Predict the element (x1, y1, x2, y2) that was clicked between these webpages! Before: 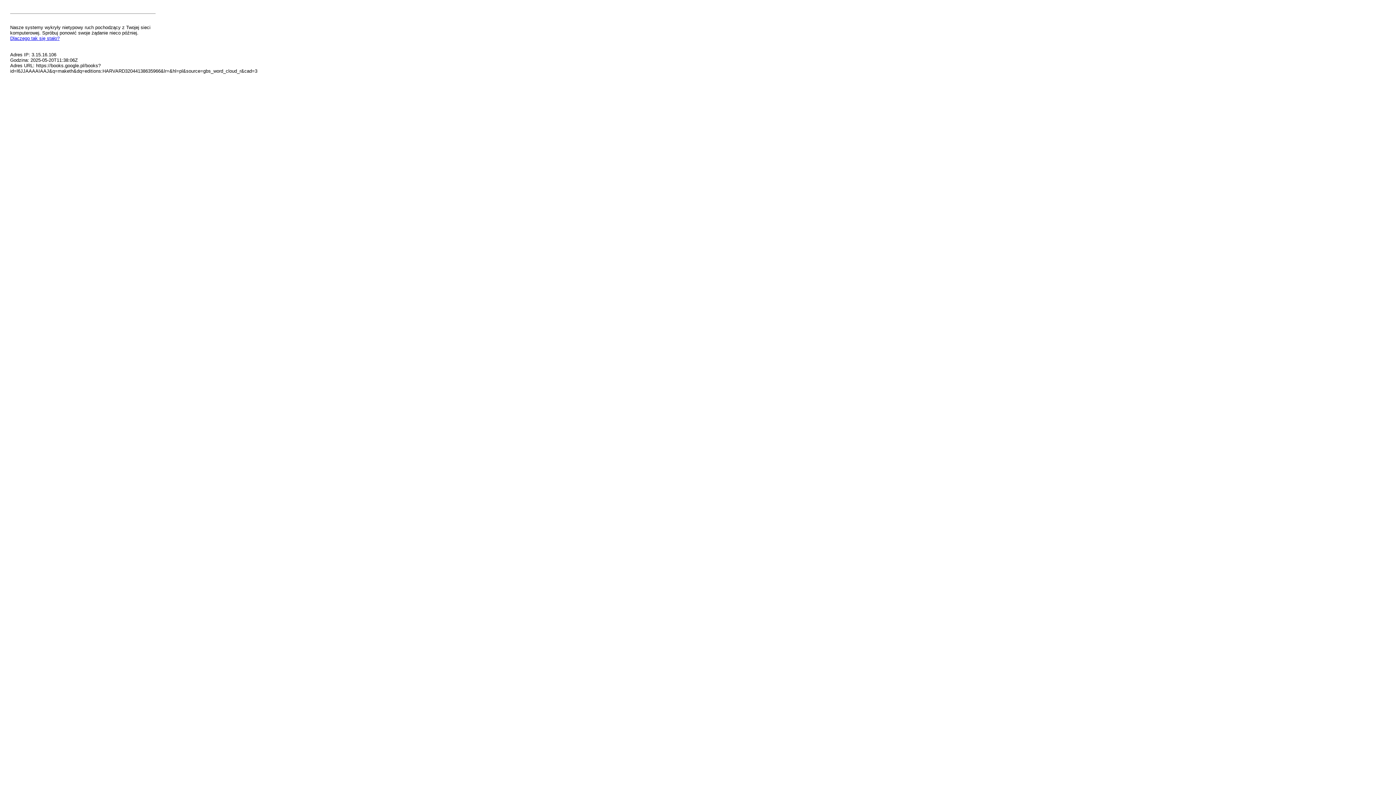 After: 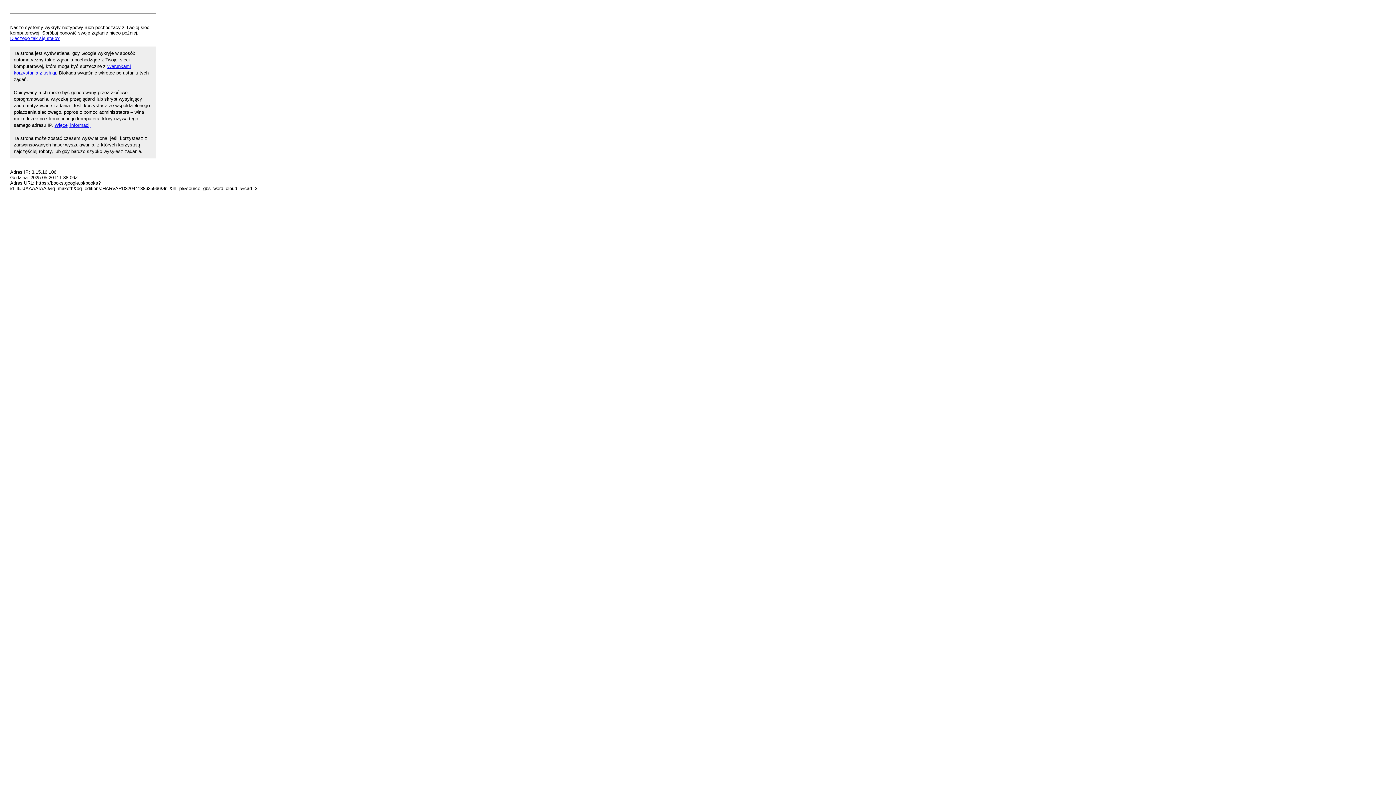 Action: bbox: (10, 35, 59, 41) label: Dlaczego tak się stało?